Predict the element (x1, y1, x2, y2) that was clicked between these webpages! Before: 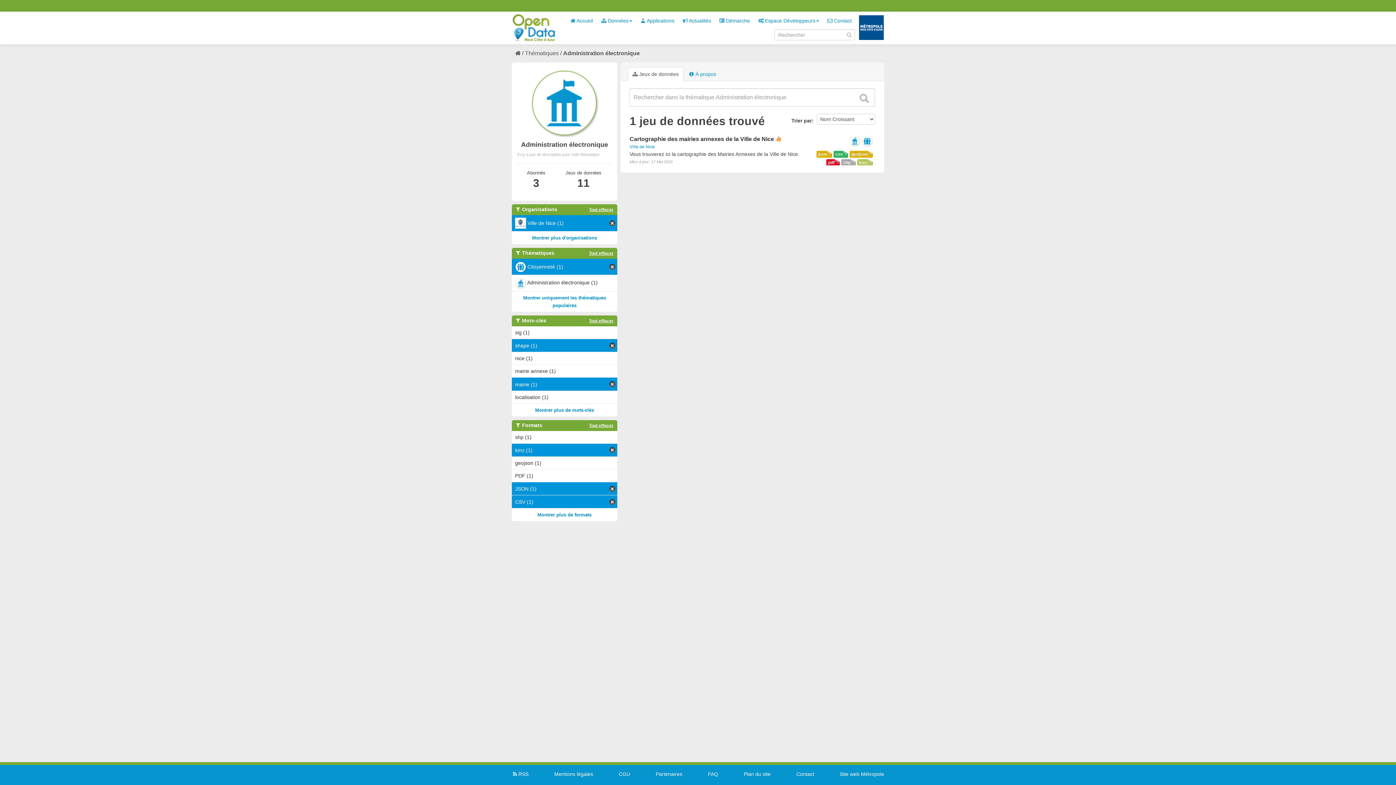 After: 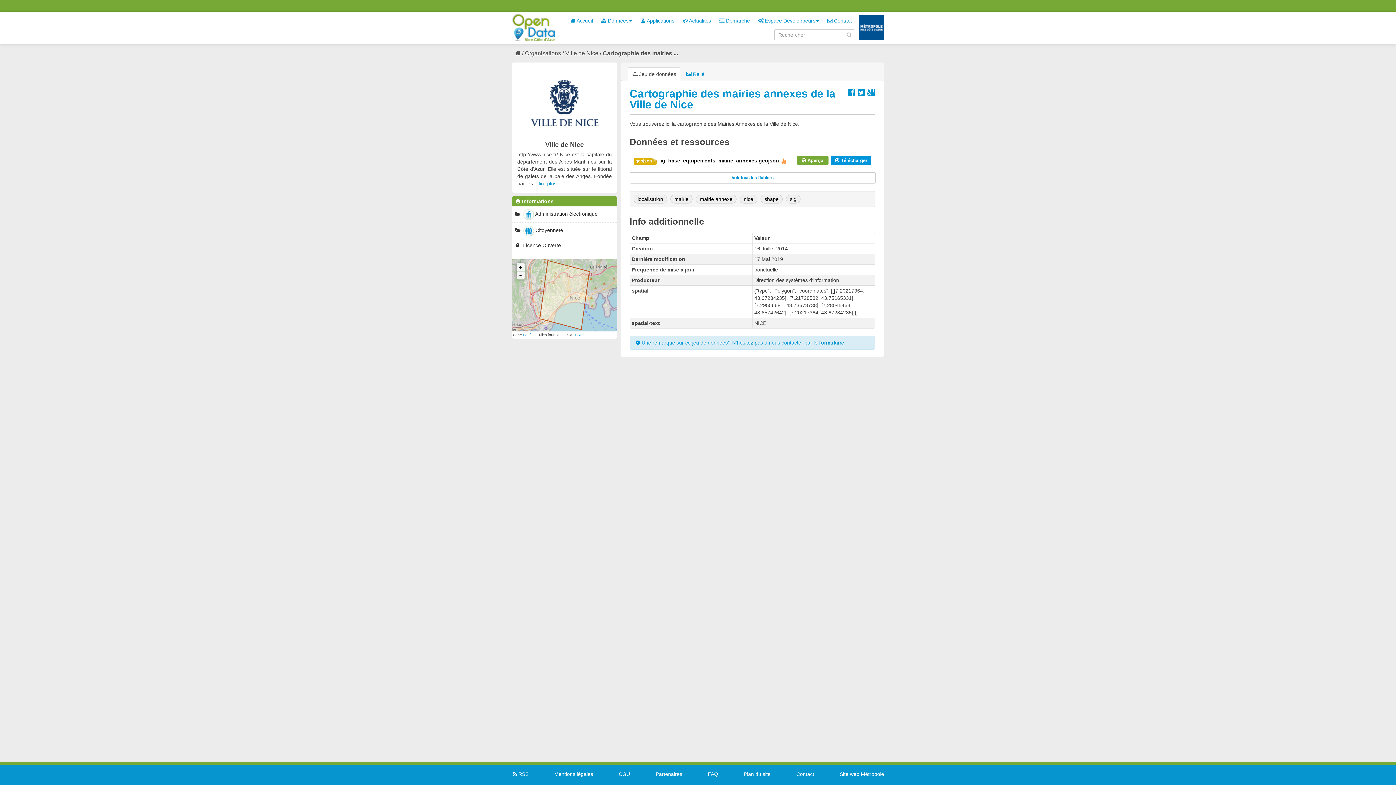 Action: label: csv bbox: (833, 150, 848, 157)